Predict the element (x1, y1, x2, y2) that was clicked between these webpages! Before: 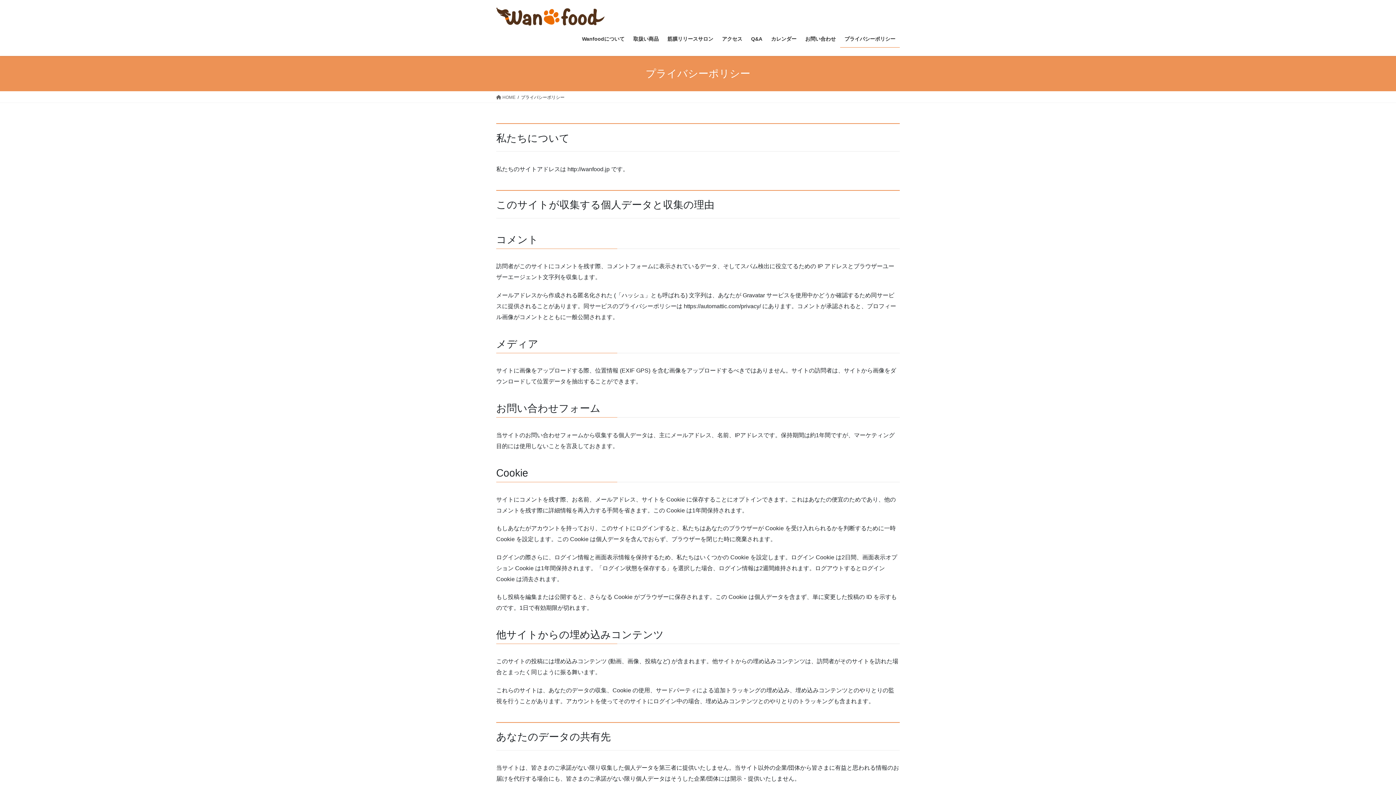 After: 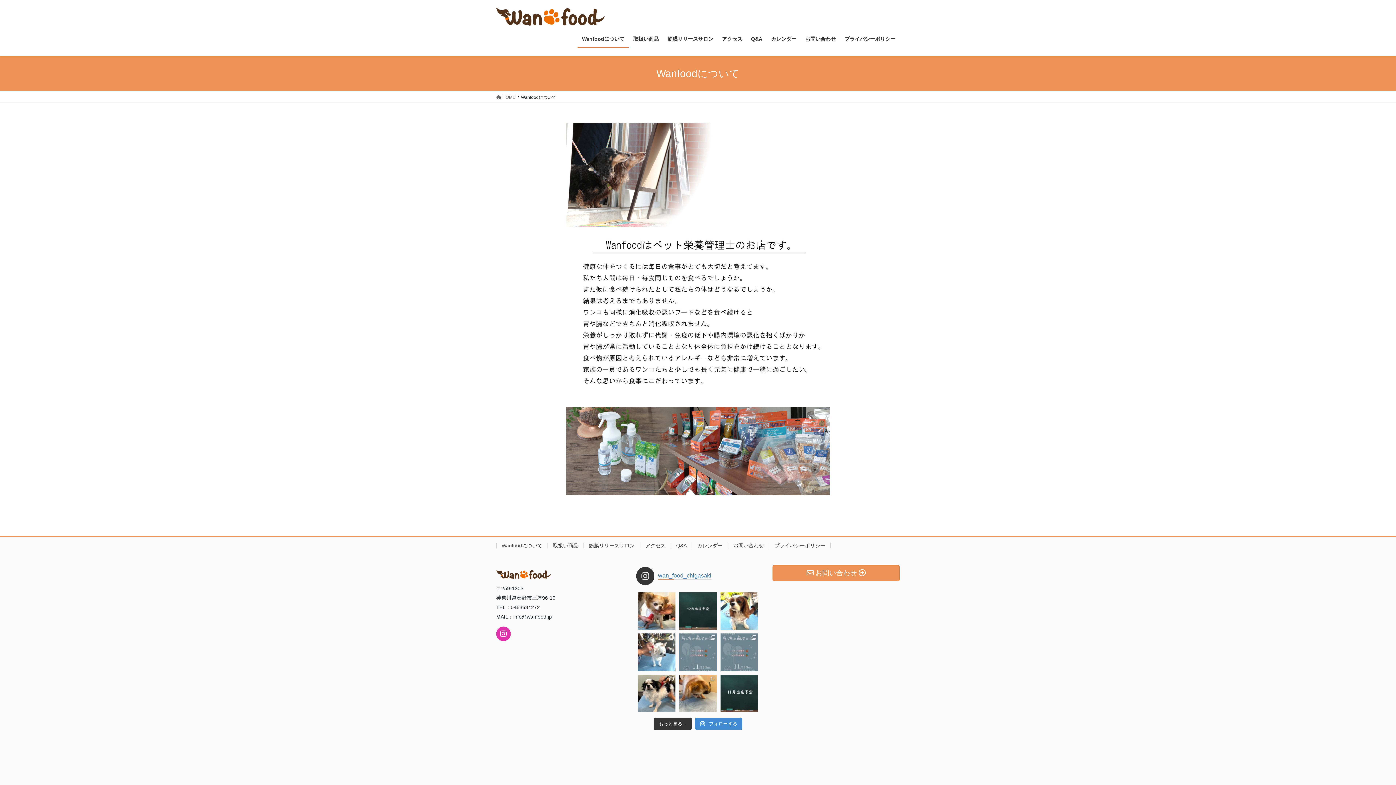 Action: label: Wanfoodについて bbox: (577, 30, 629, 47)